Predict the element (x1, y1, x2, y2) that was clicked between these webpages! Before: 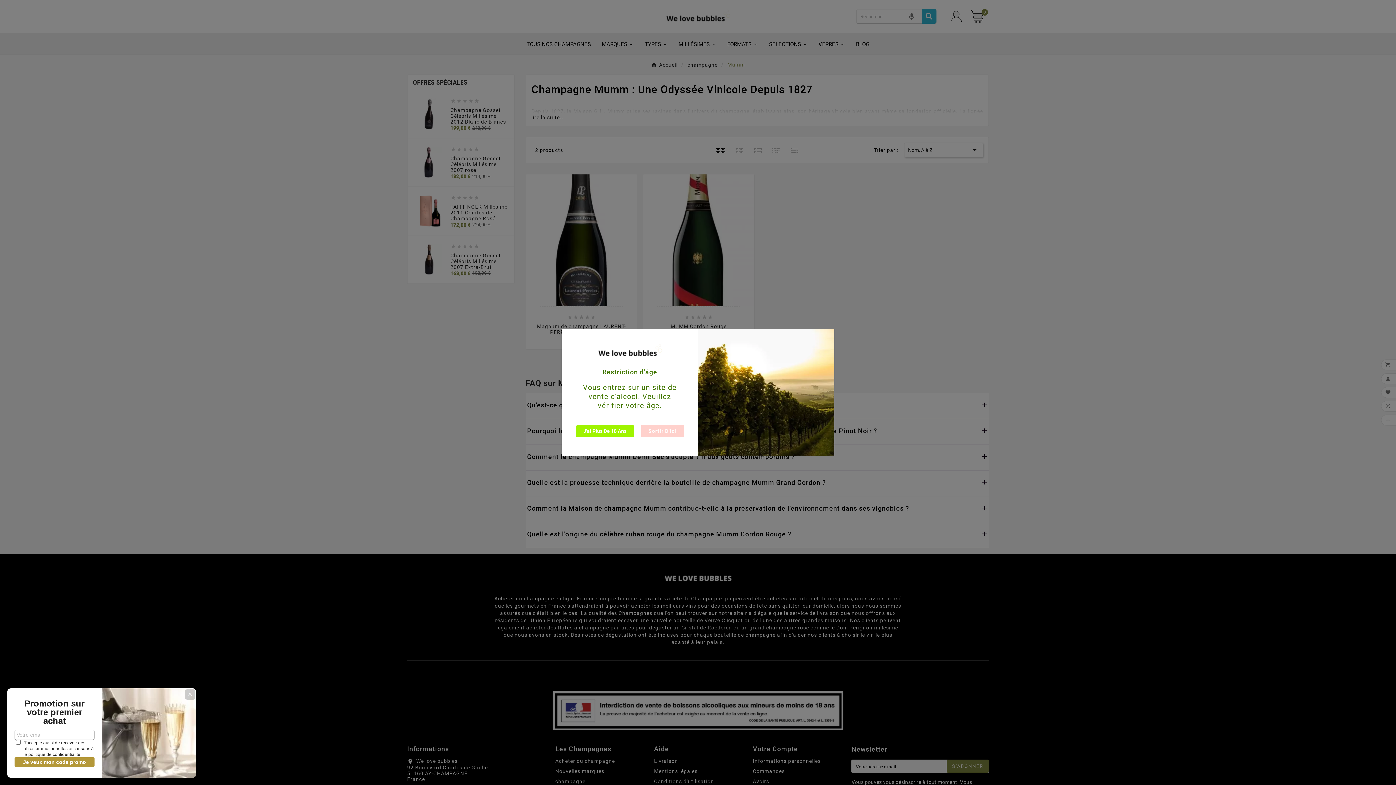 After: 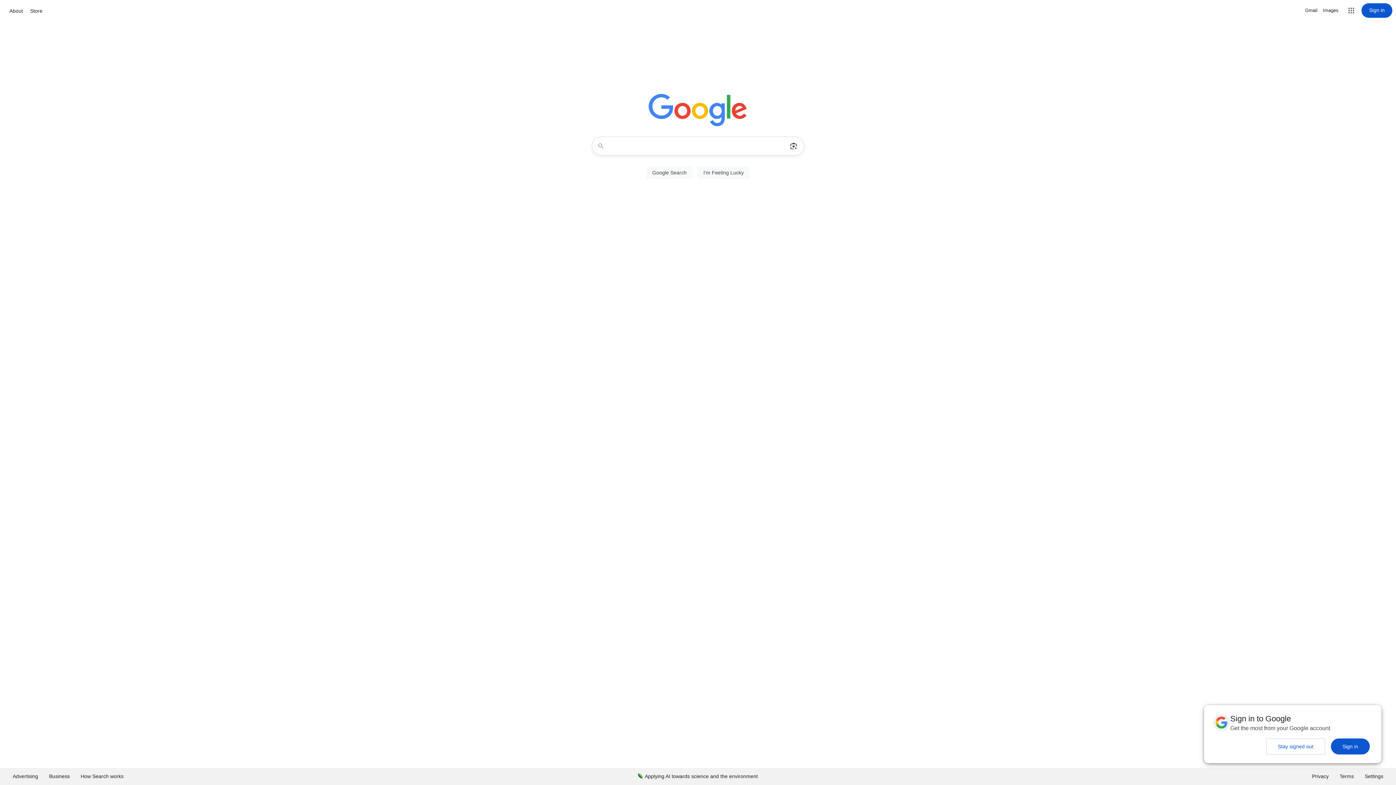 Action: label: Sortir D'ici bbox: (641, 425, 683, 437)